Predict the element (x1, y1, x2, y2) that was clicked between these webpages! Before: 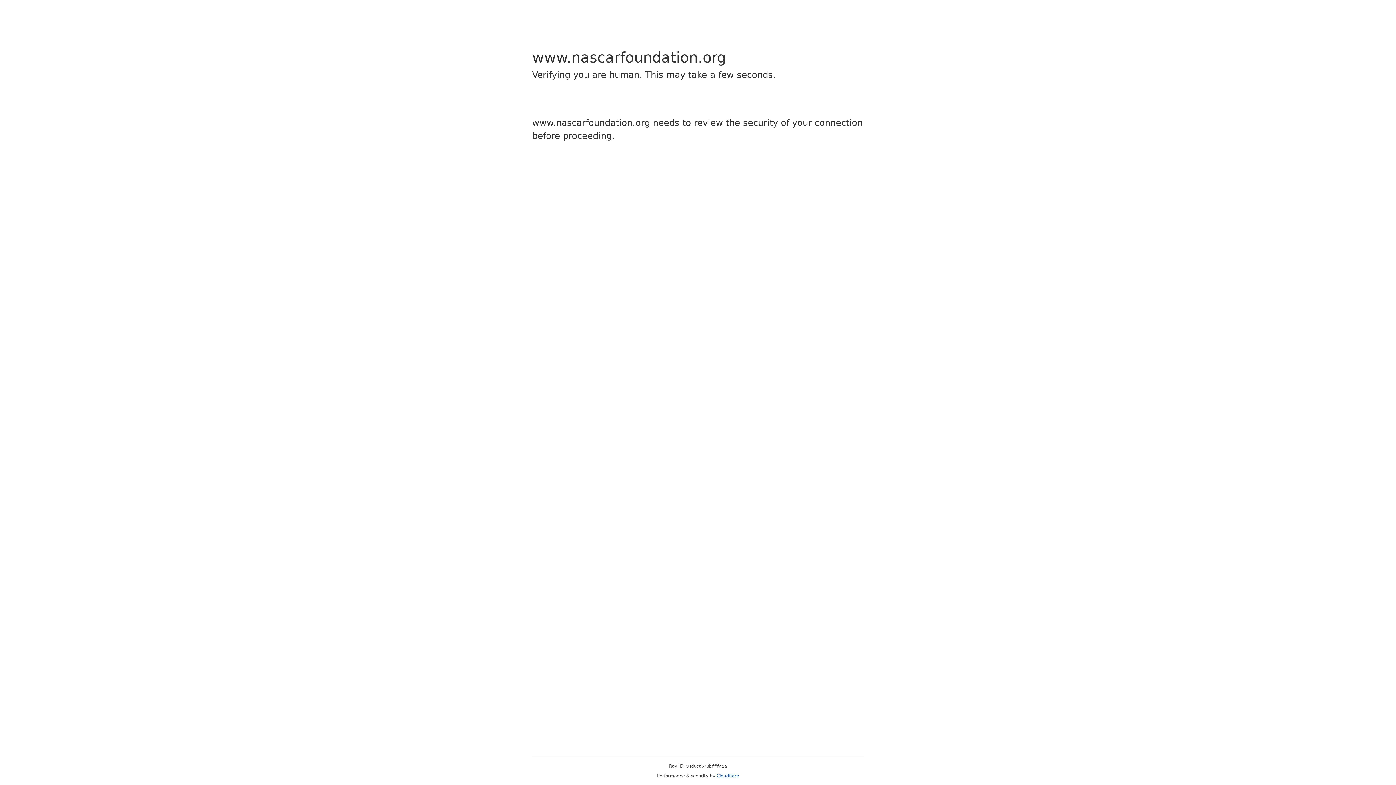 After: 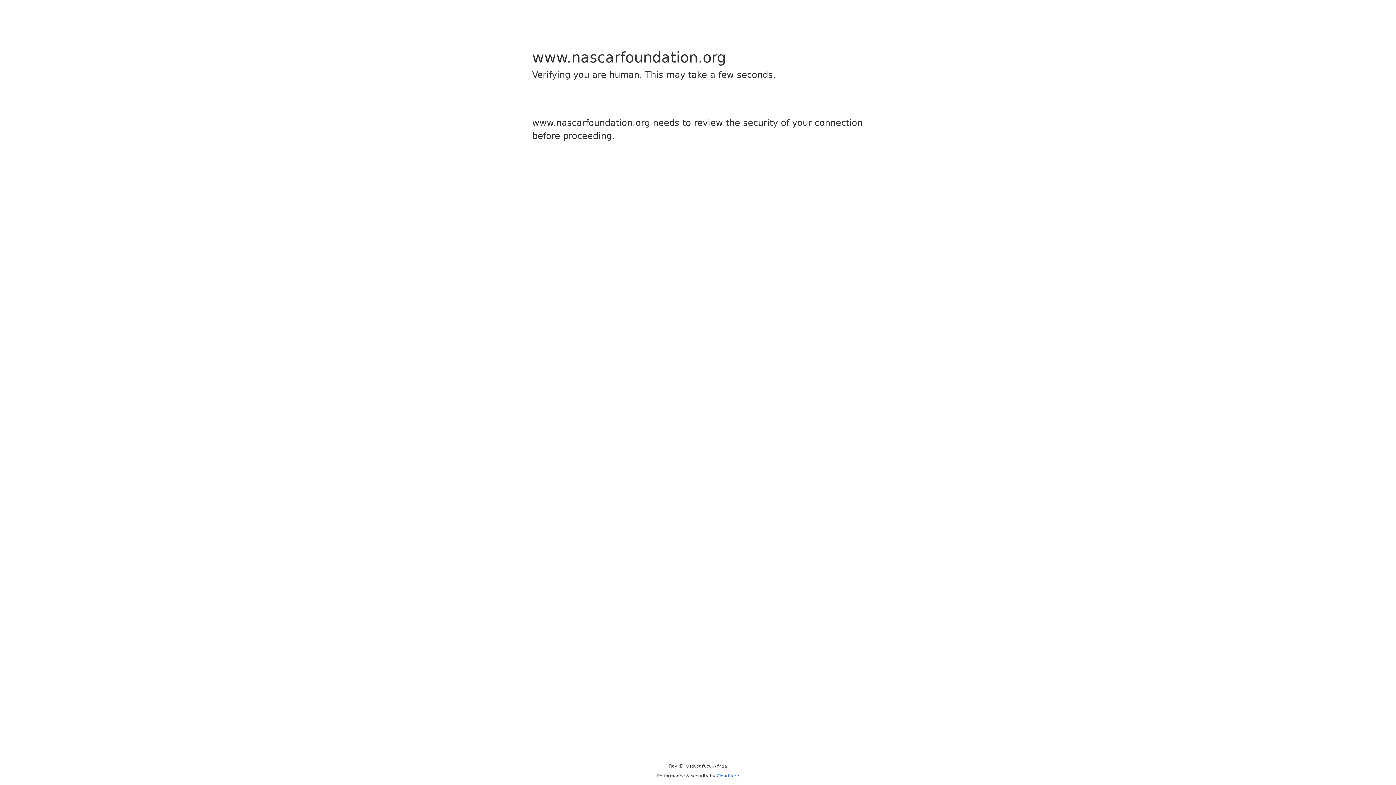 Action: bbox: (716, 773, 739, 778) label: Cloudflare